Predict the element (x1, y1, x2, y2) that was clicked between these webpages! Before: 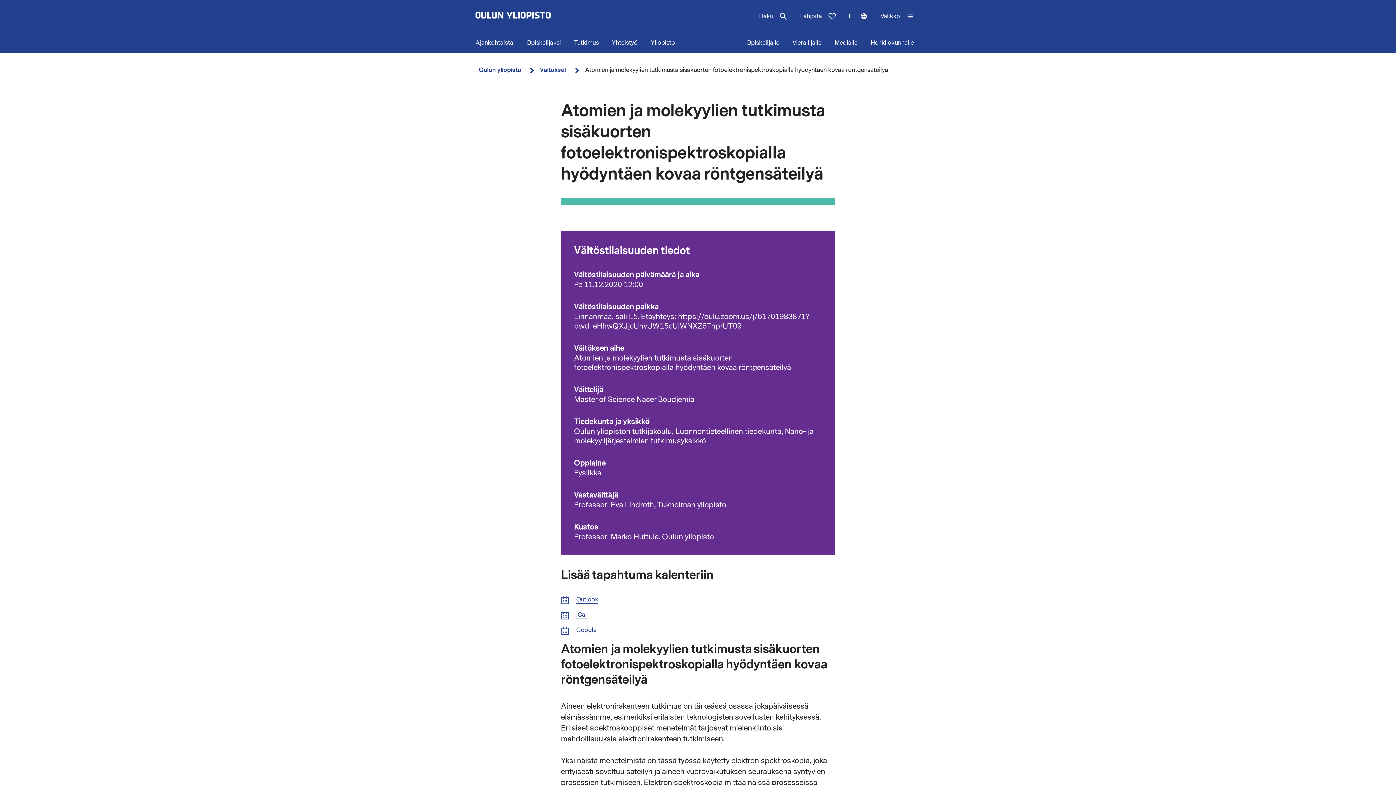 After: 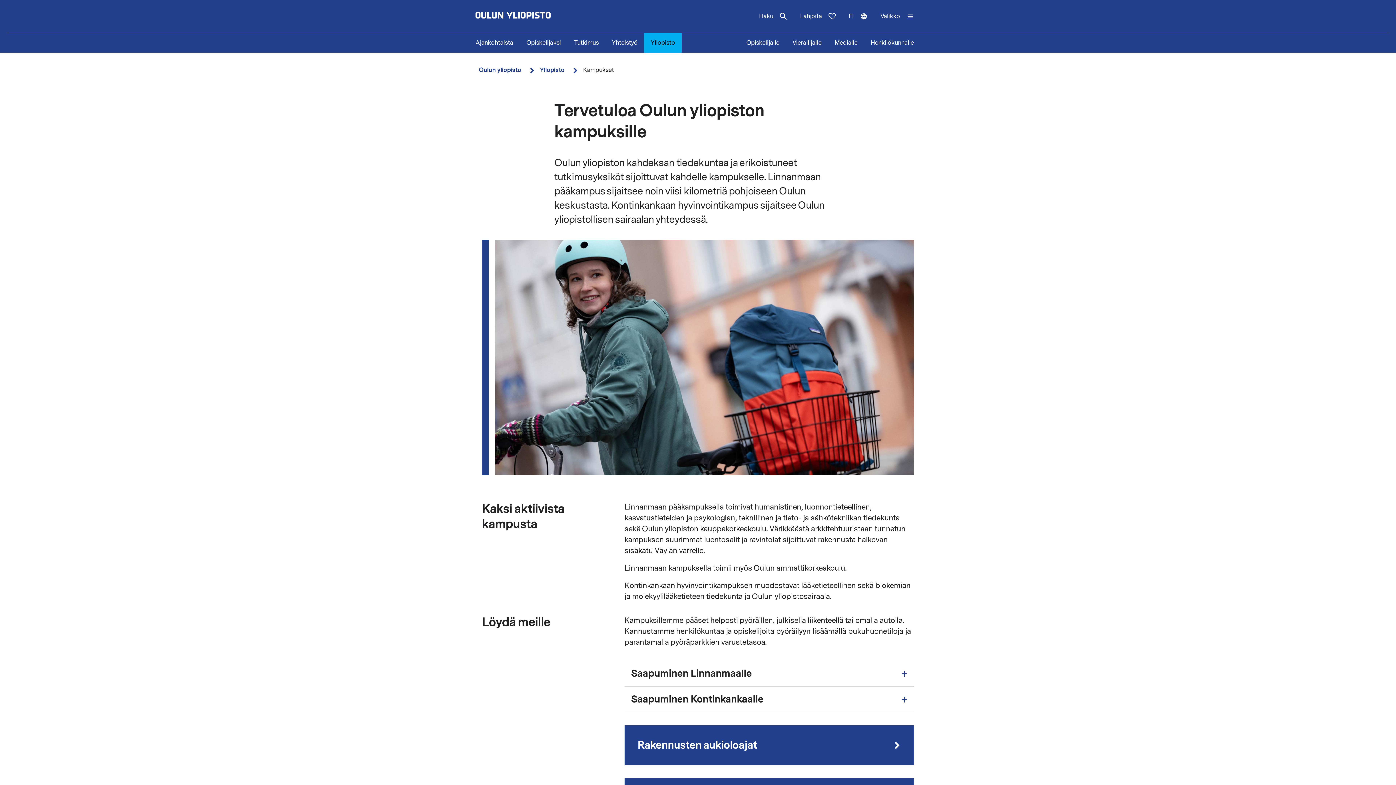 Action: label: Vierailijalle bbox: (786, 33, 828, 52)